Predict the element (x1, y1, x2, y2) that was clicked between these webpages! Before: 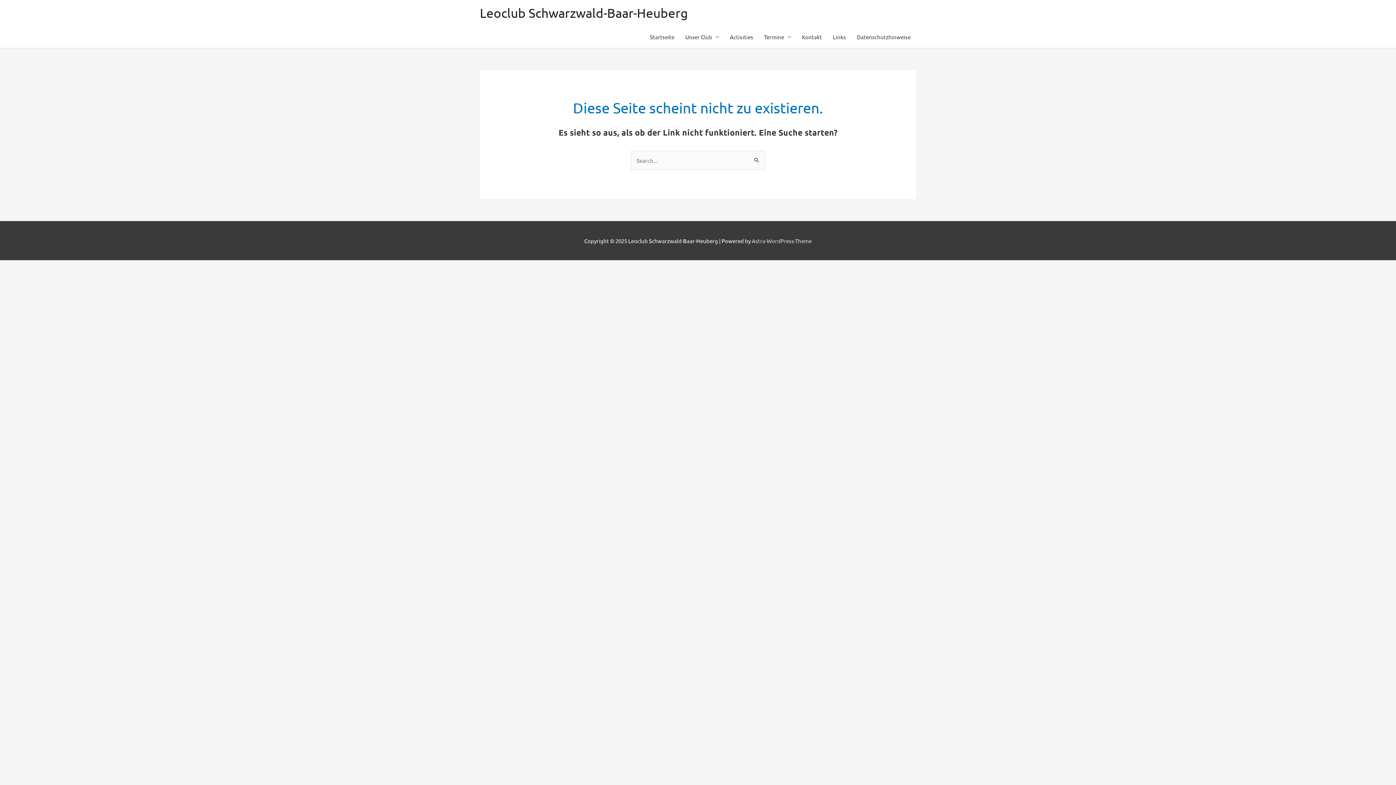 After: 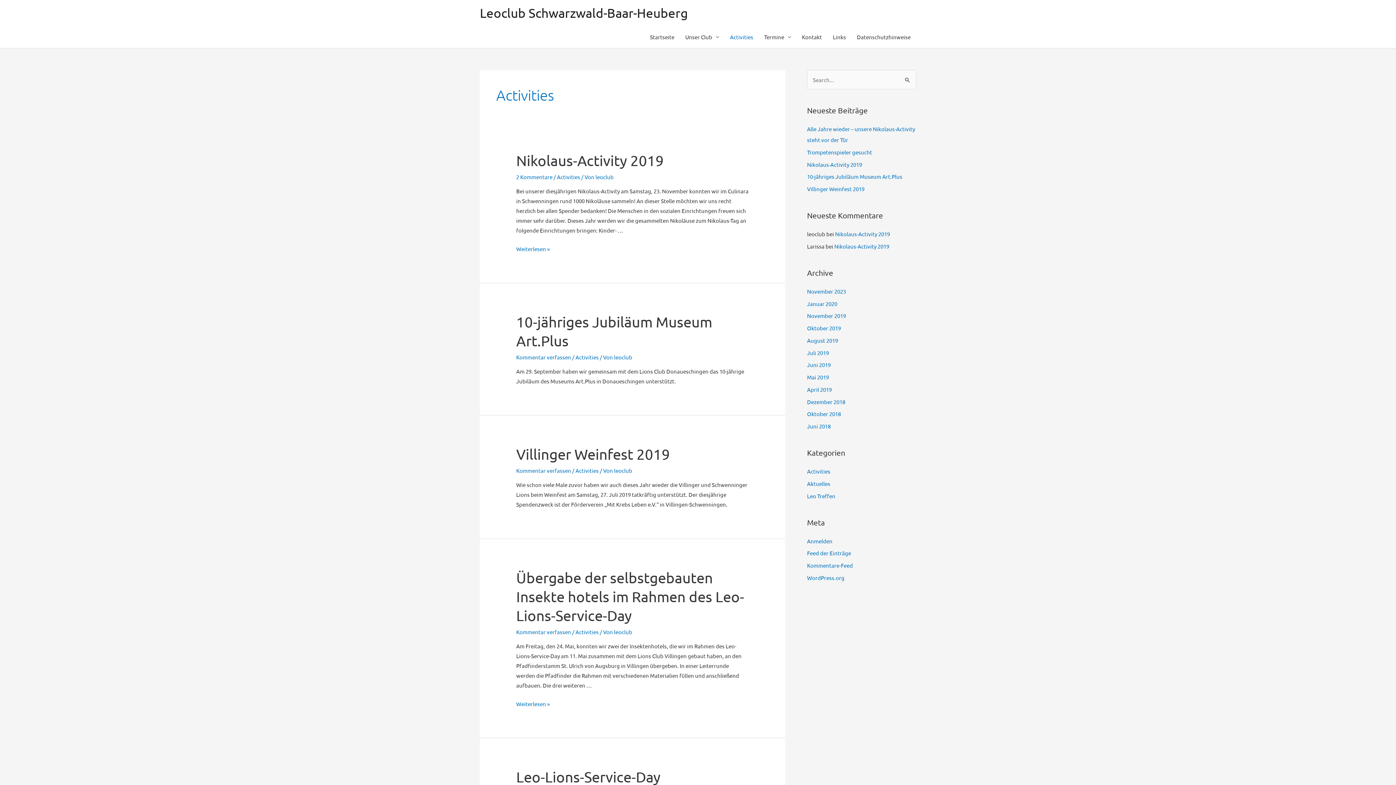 Action: bbox: (724, 26, 758, 48) label: Activities